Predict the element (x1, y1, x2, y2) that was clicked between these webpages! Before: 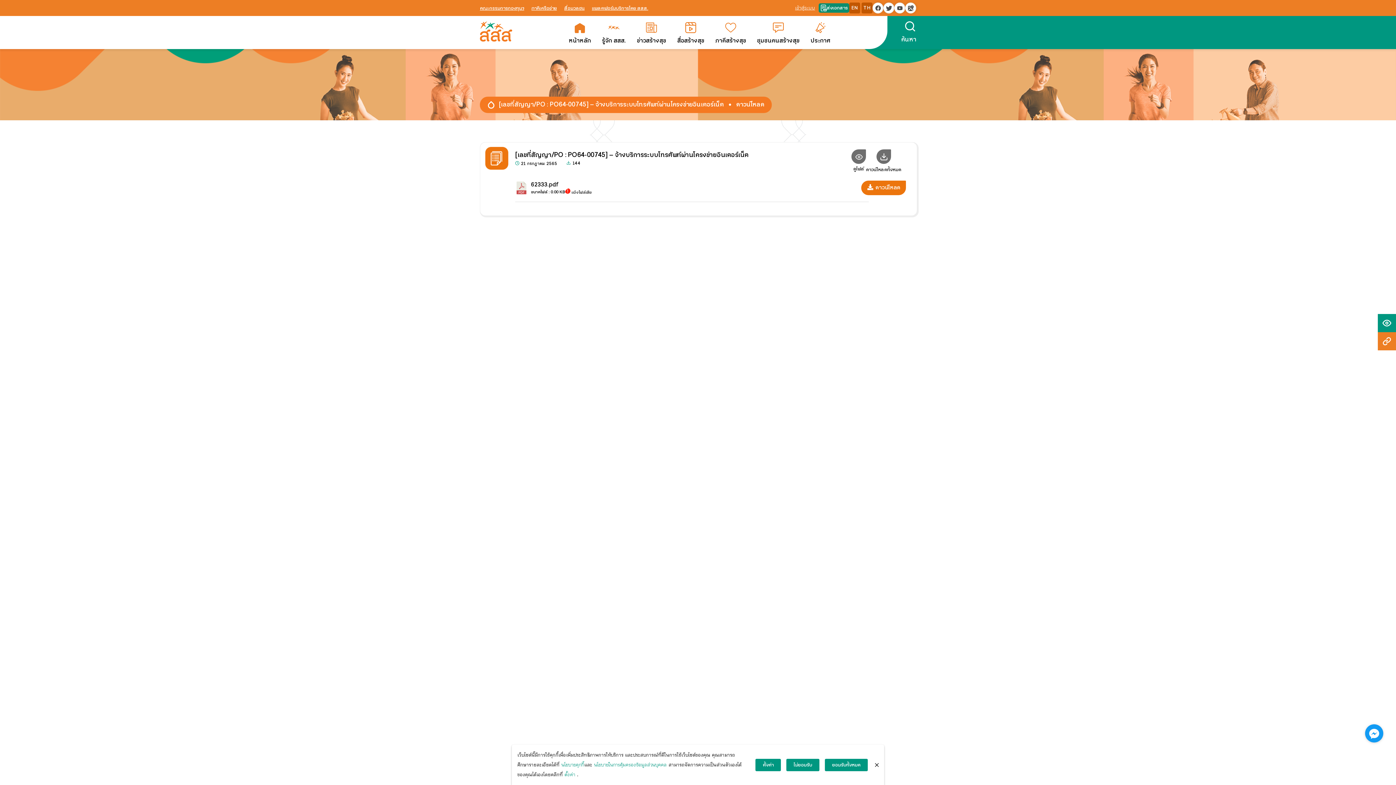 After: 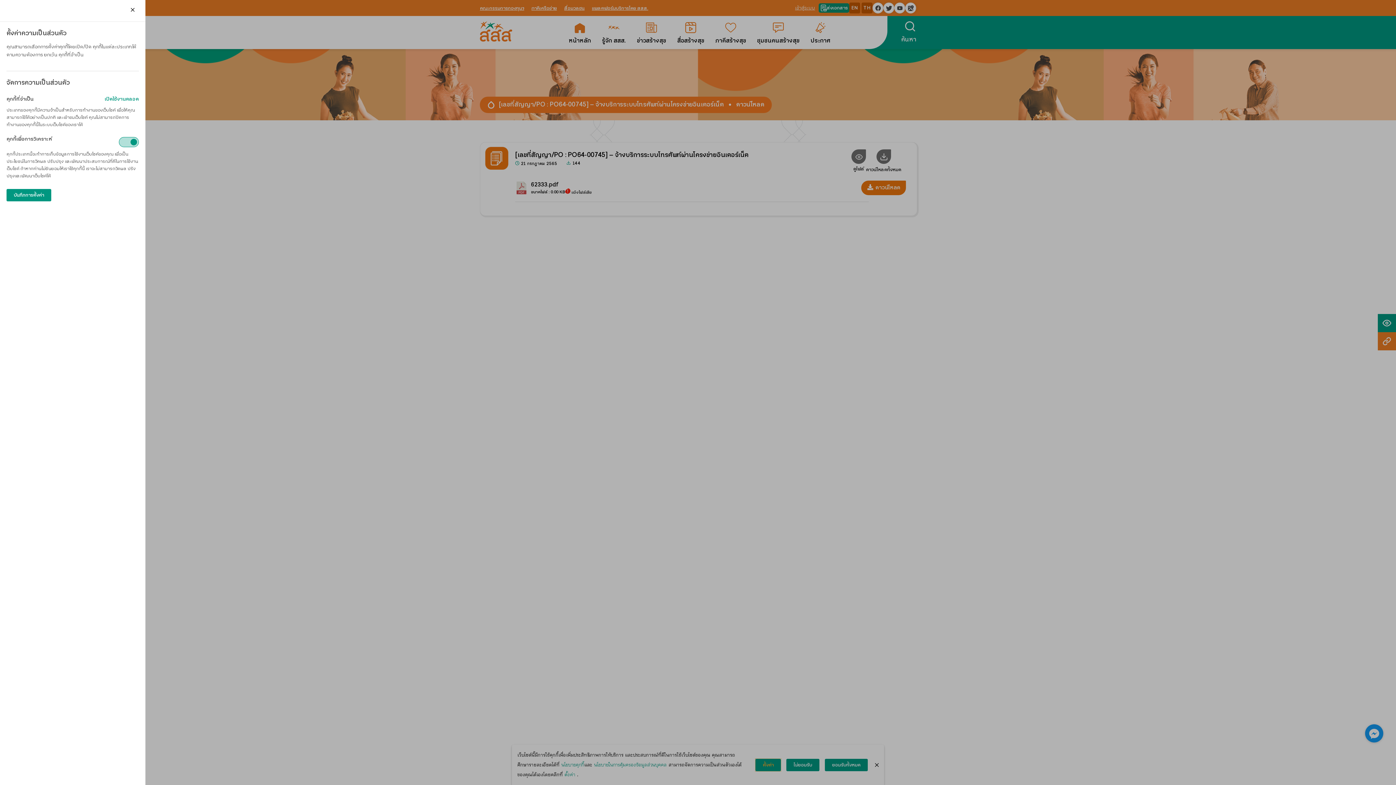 Action: label: ตั้งค่า bbox: (755, 759, 781, 771)